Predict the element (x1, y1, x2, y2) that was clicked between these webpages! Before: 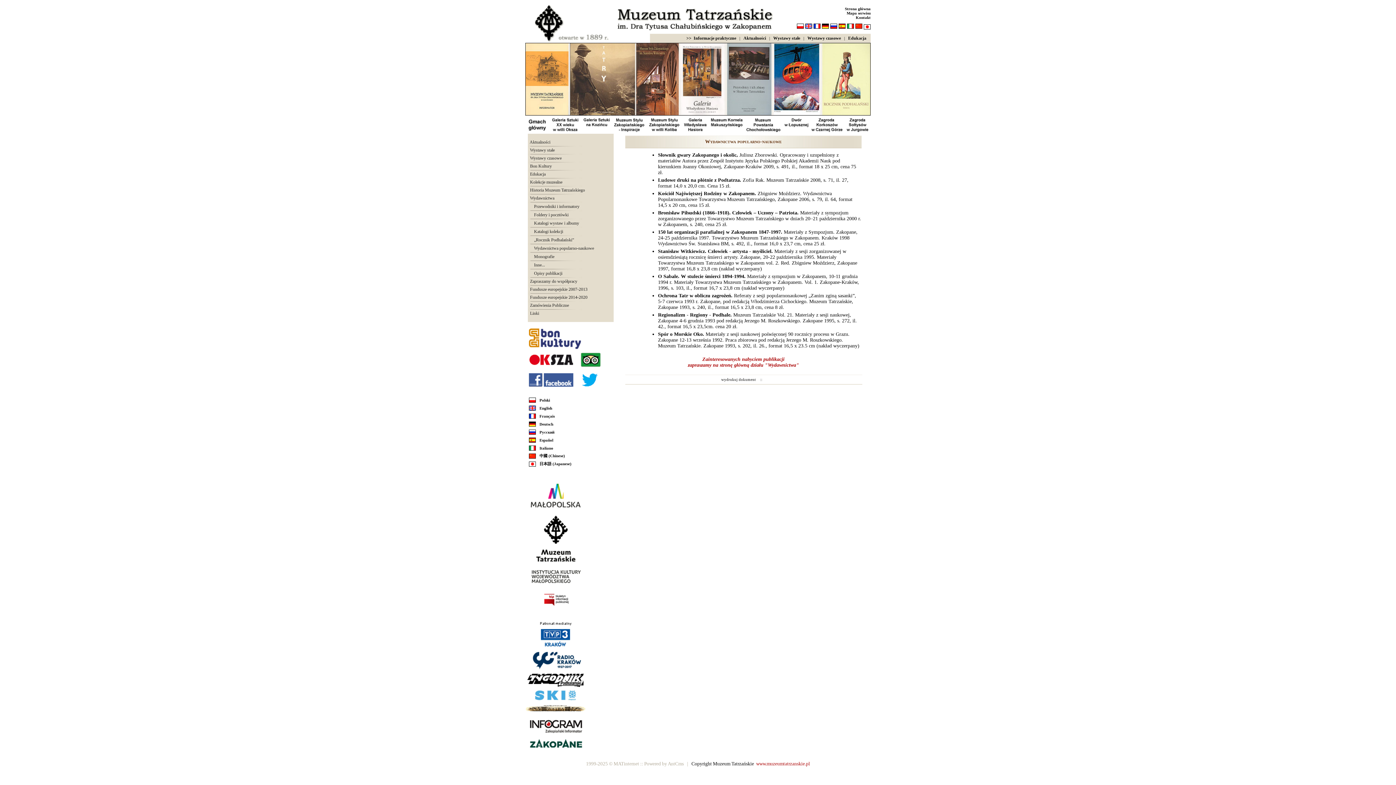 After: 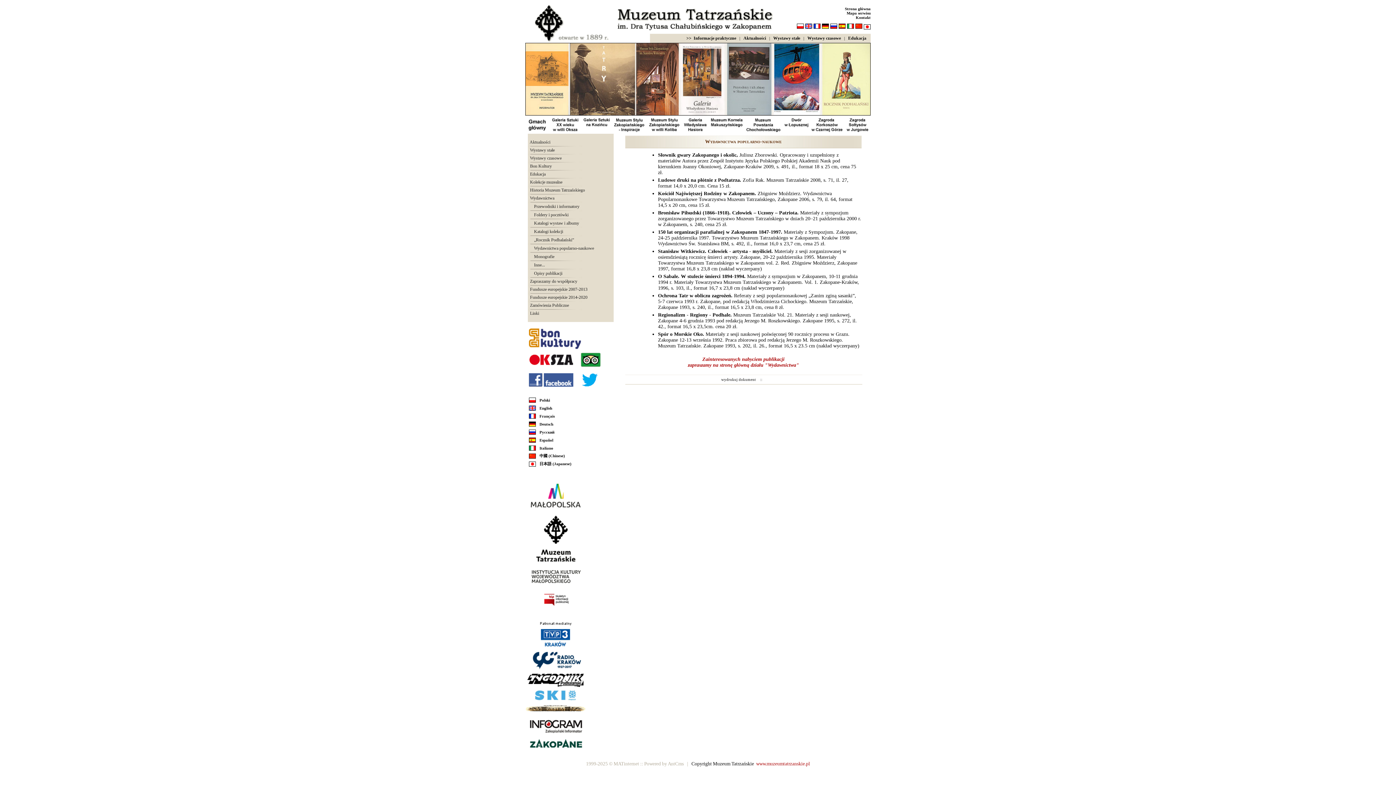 Action: bbox: (525, 746, 616, 751)